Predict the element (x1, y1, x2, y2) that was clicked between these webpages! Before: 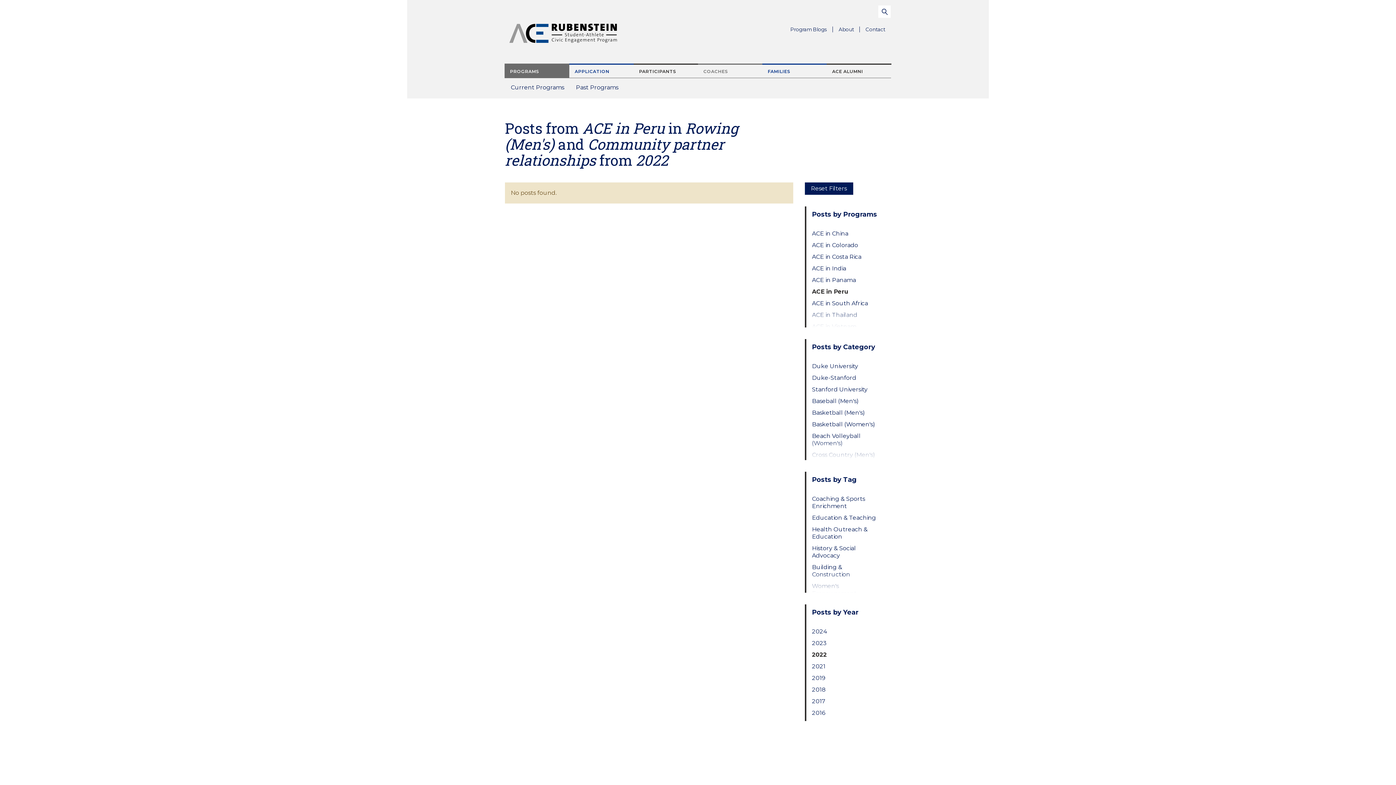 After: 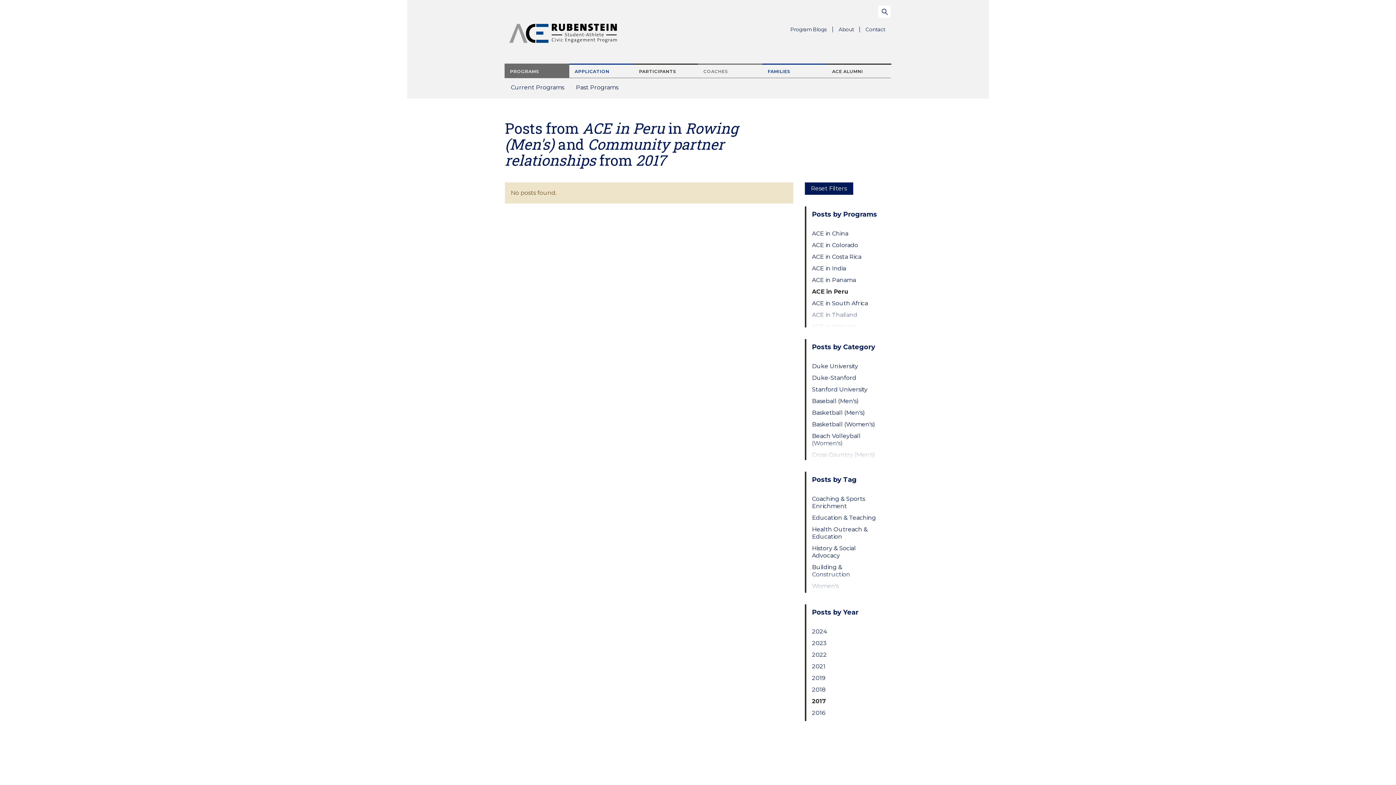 Action: bbox: (812, 698, 879, 705) label: 2017